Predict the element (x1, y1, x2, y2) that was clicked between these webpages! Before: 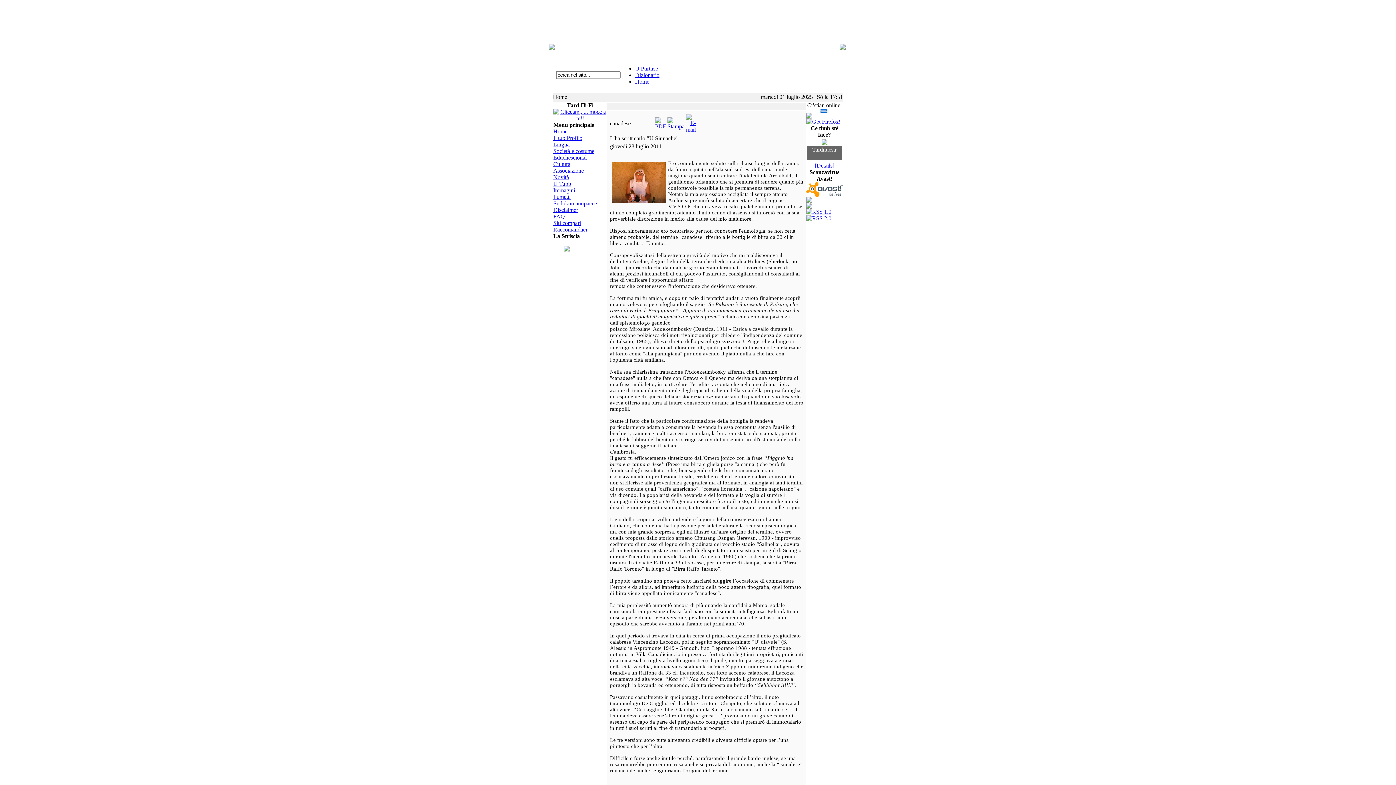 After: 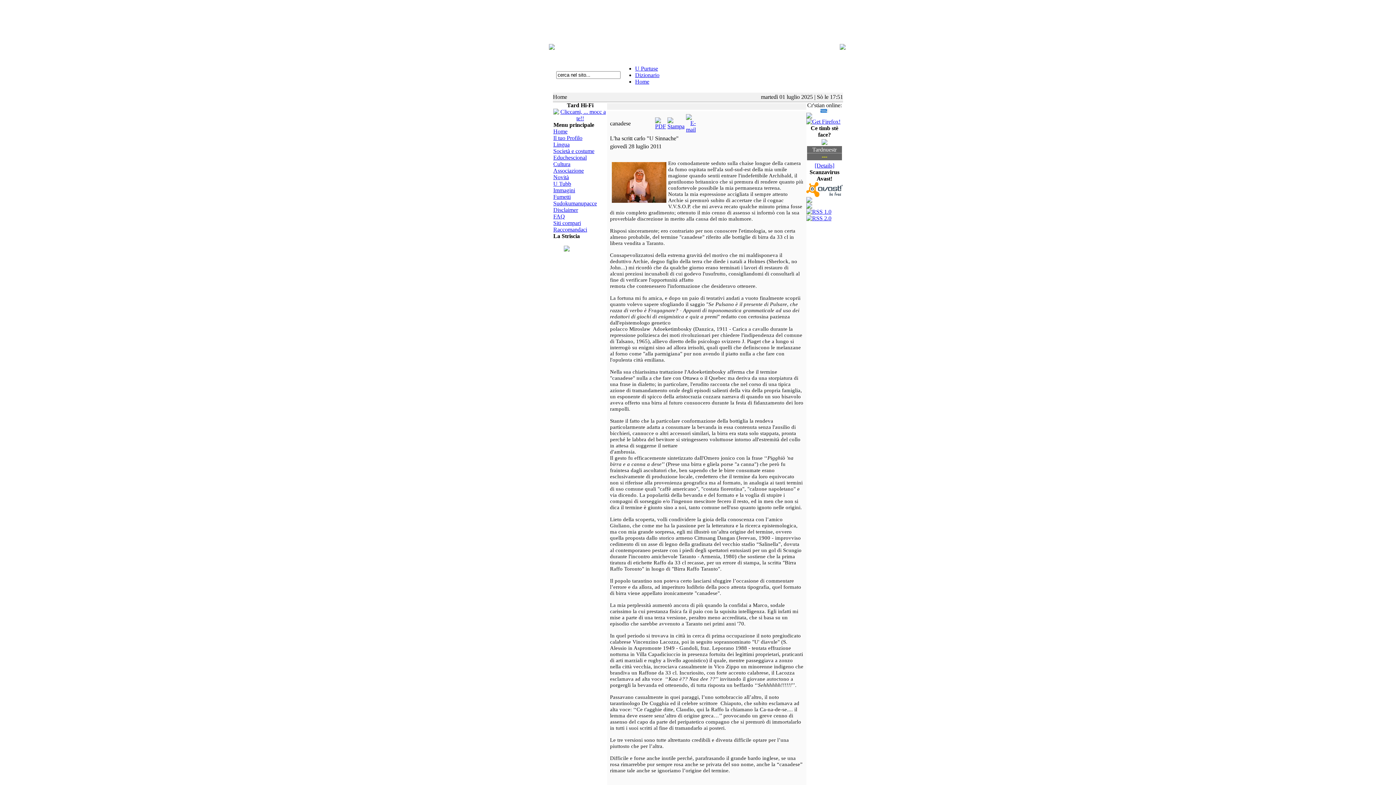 Action: bbox: (667, 118, 684, 124)